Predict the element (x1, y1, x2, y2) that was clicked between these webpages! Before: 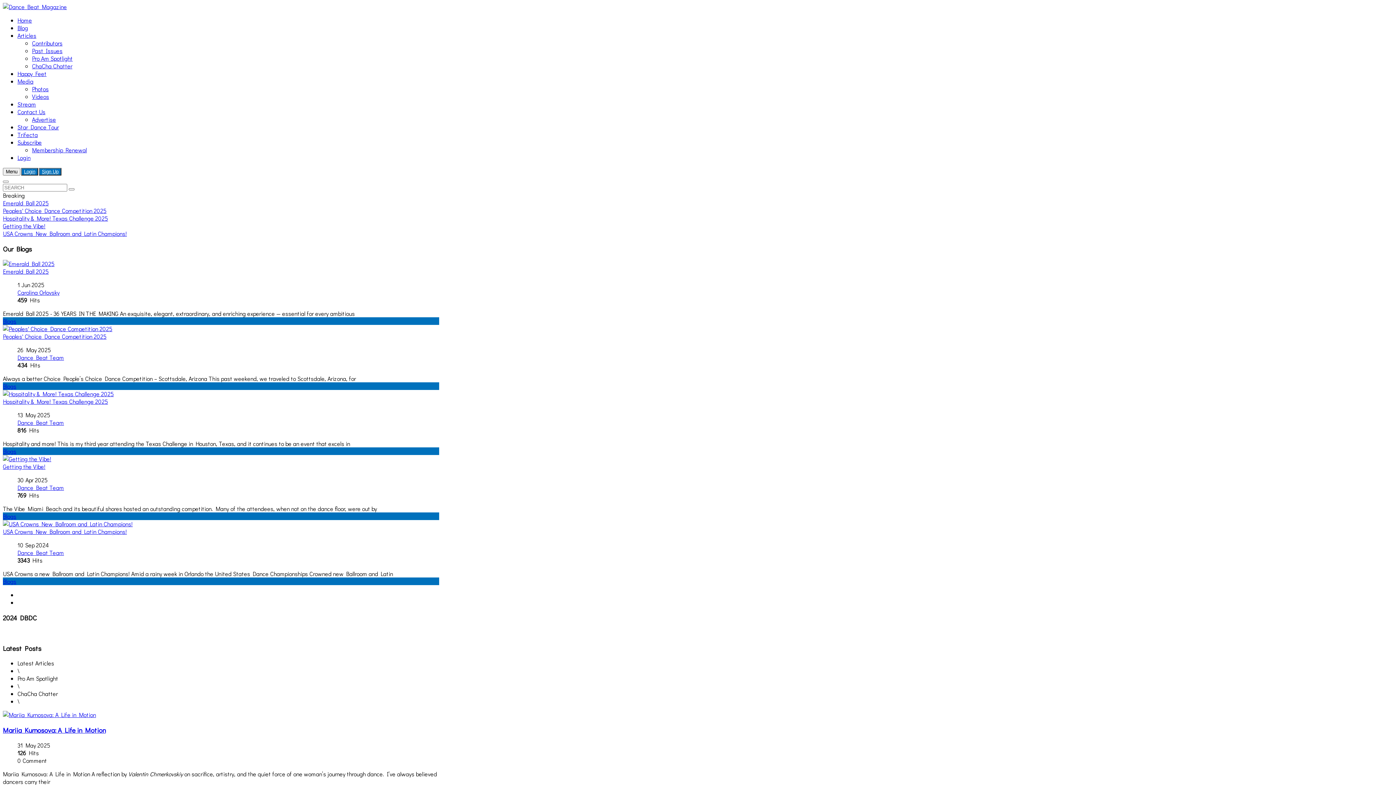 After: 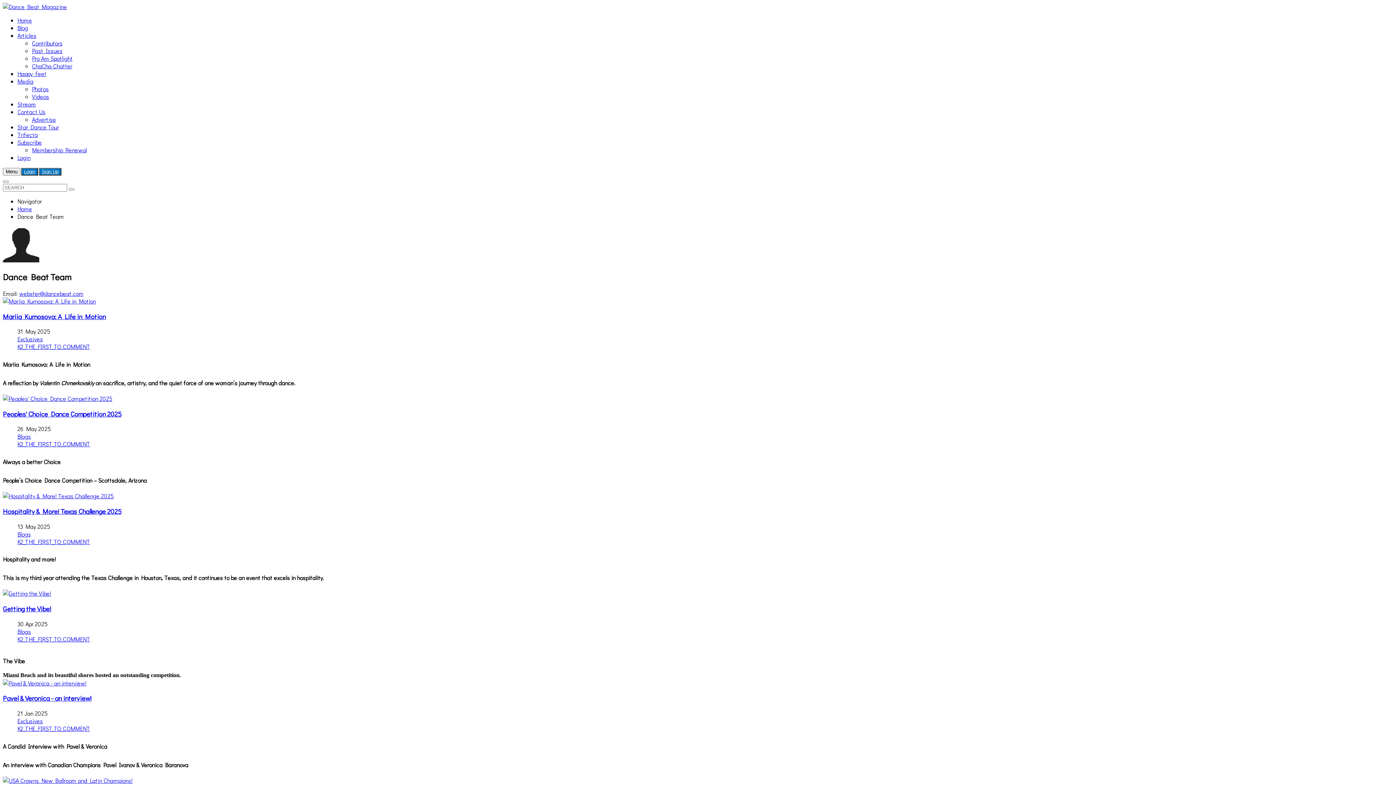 Action: bbox: (17, 549, 64, 556) label: Dance Beat Team